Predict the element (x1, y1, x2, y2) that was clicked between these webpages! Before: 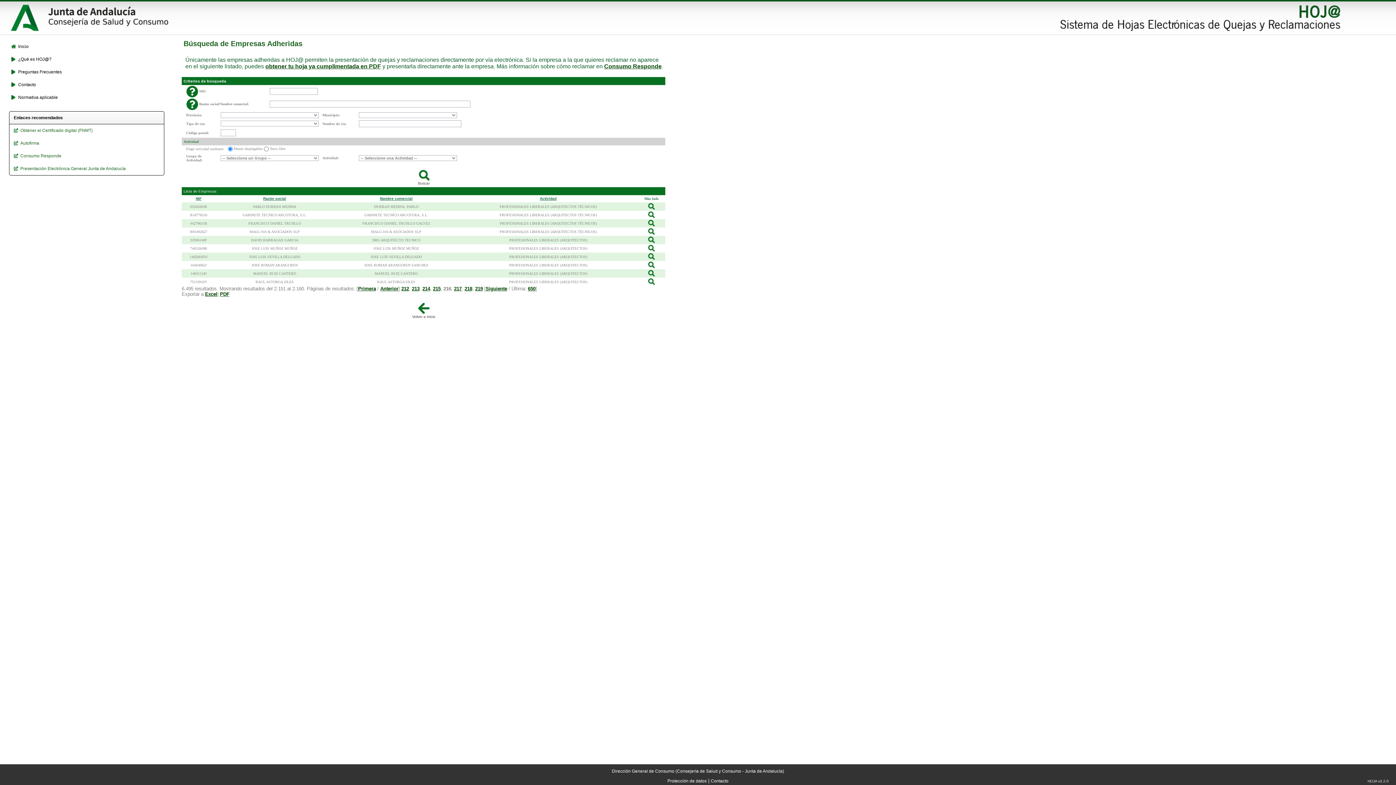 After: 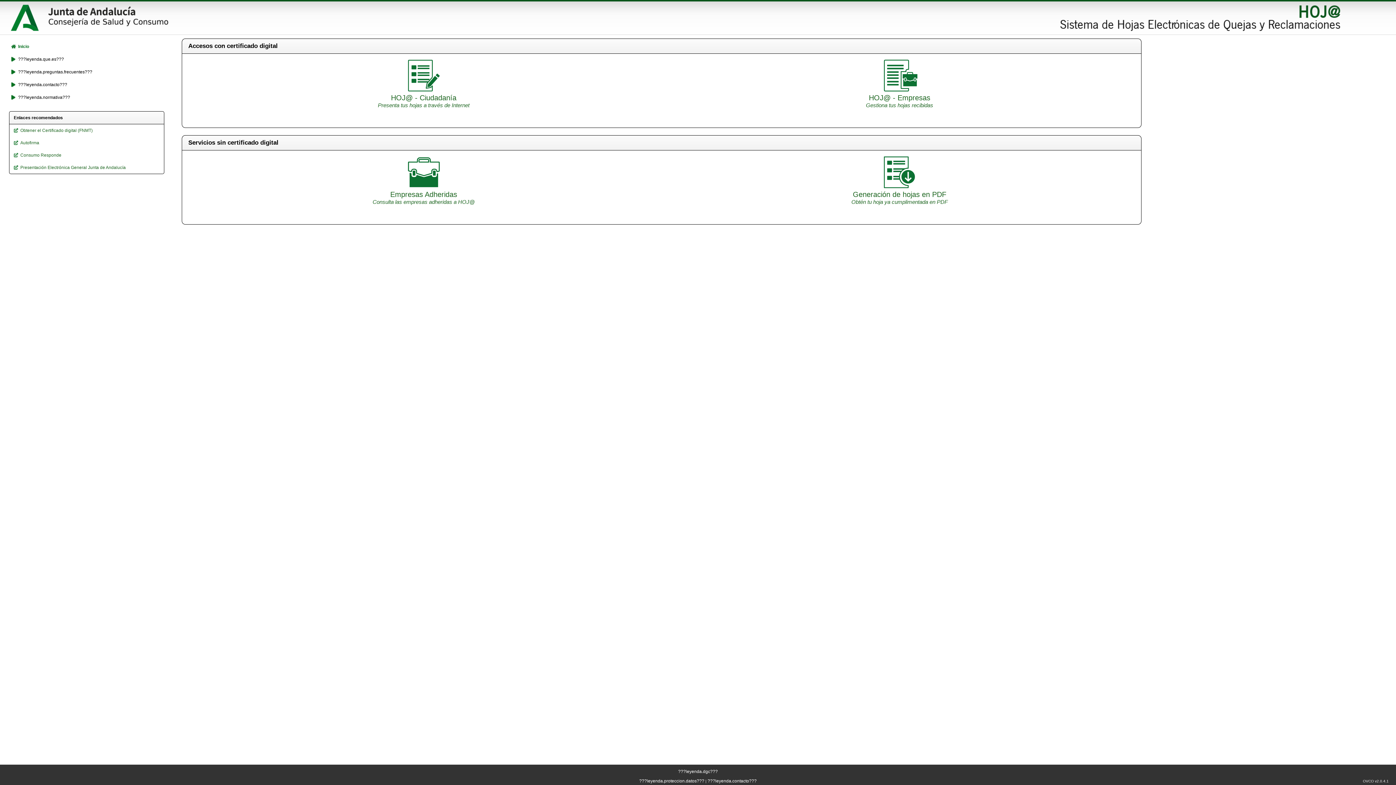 Action: bbox: (1056, 26, 1341, 32)